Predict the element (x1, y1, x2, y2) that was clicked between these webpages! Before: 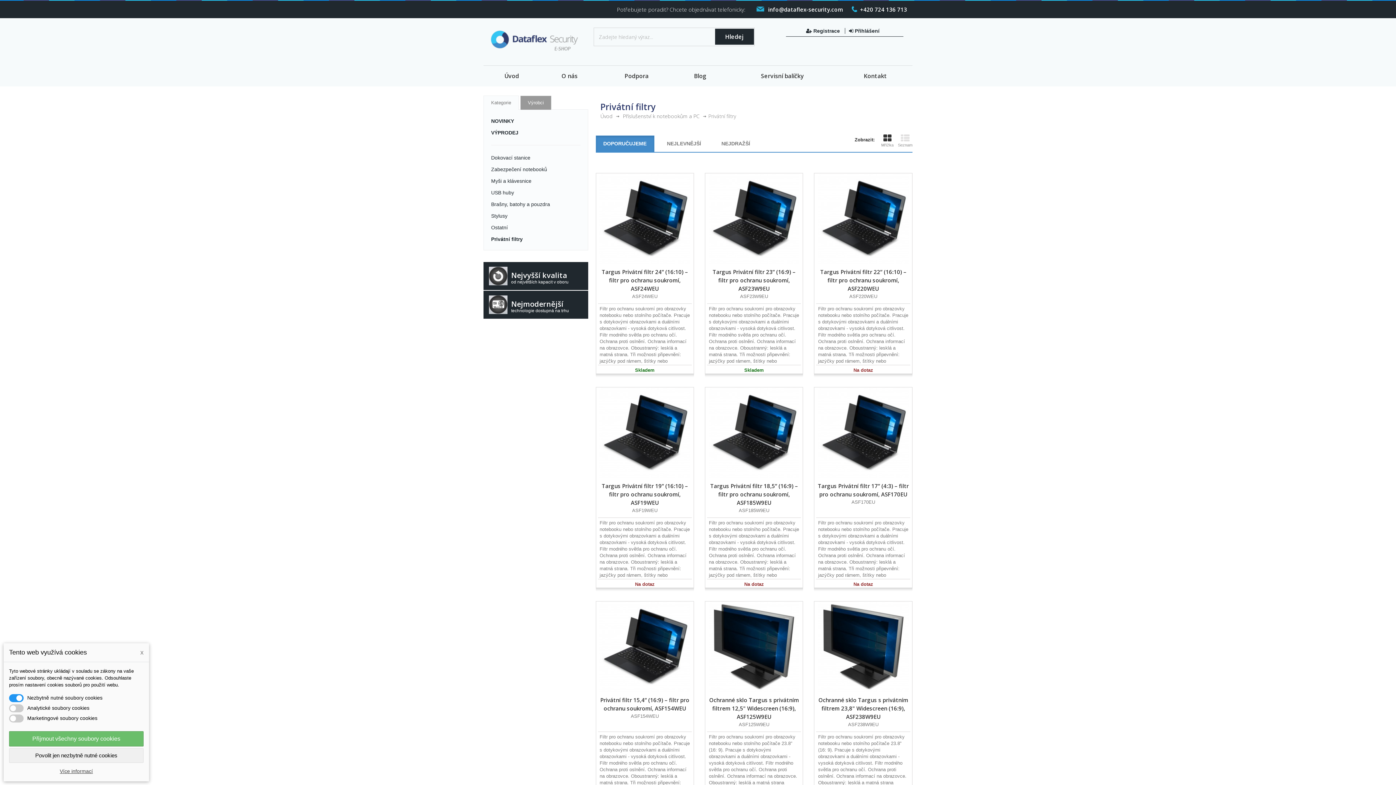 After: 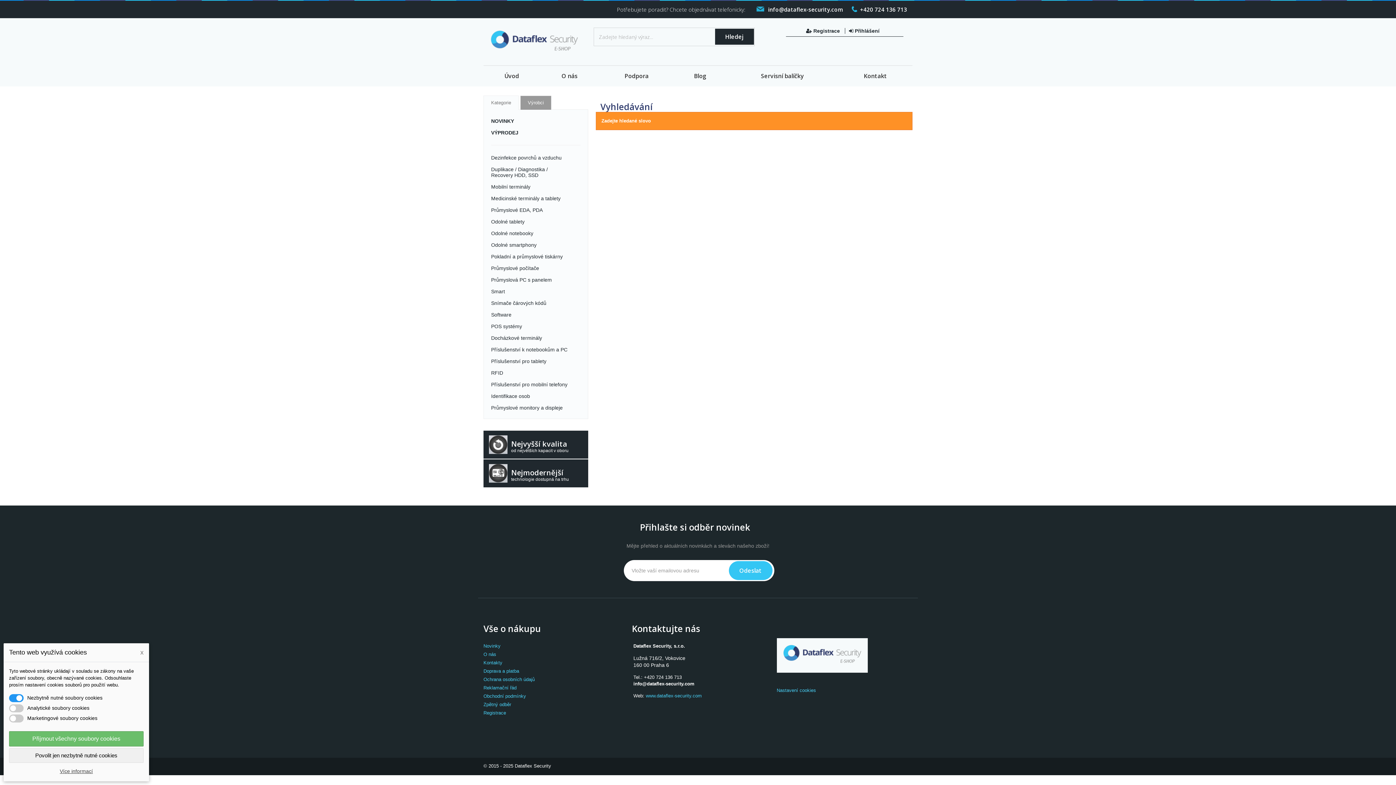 Action: bbox: (715, 28, 754, 44) label: Hledej